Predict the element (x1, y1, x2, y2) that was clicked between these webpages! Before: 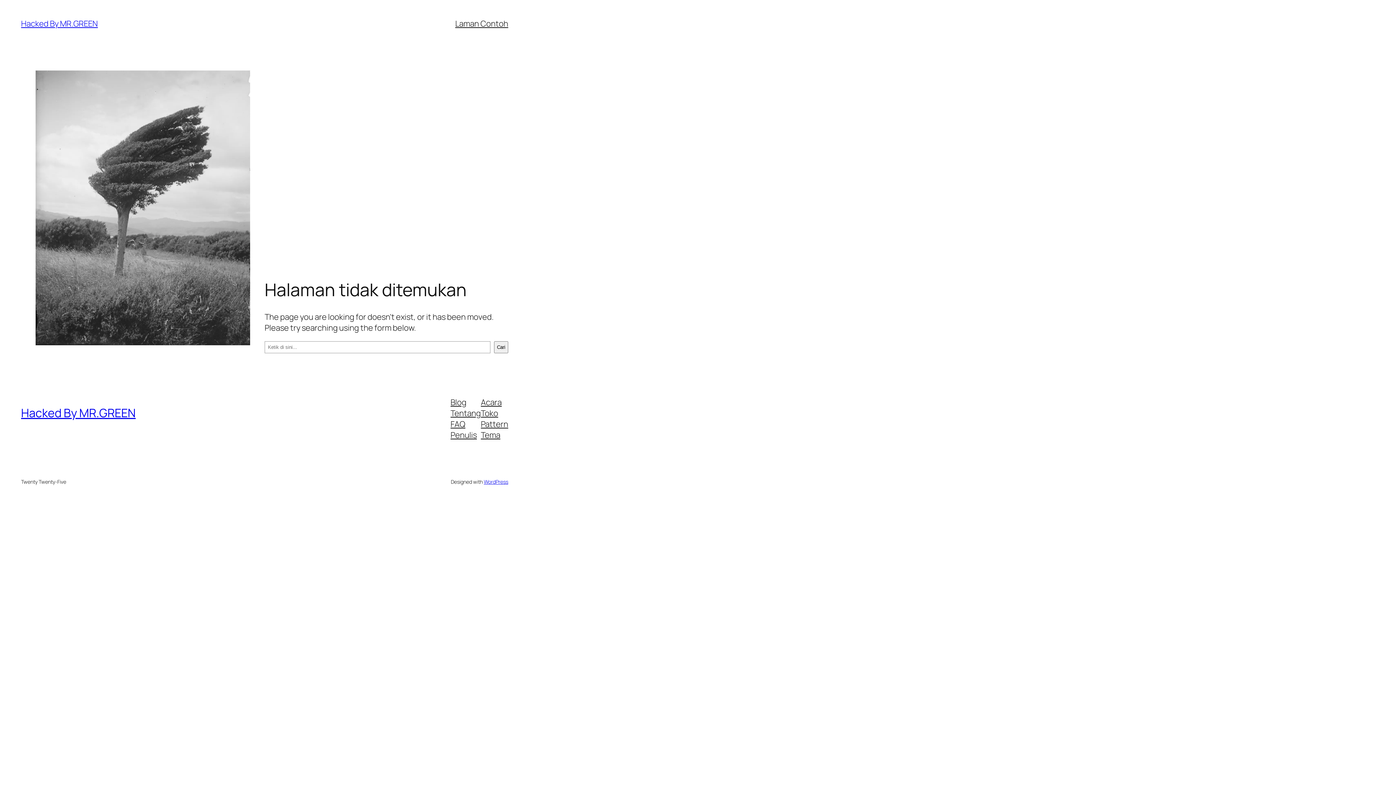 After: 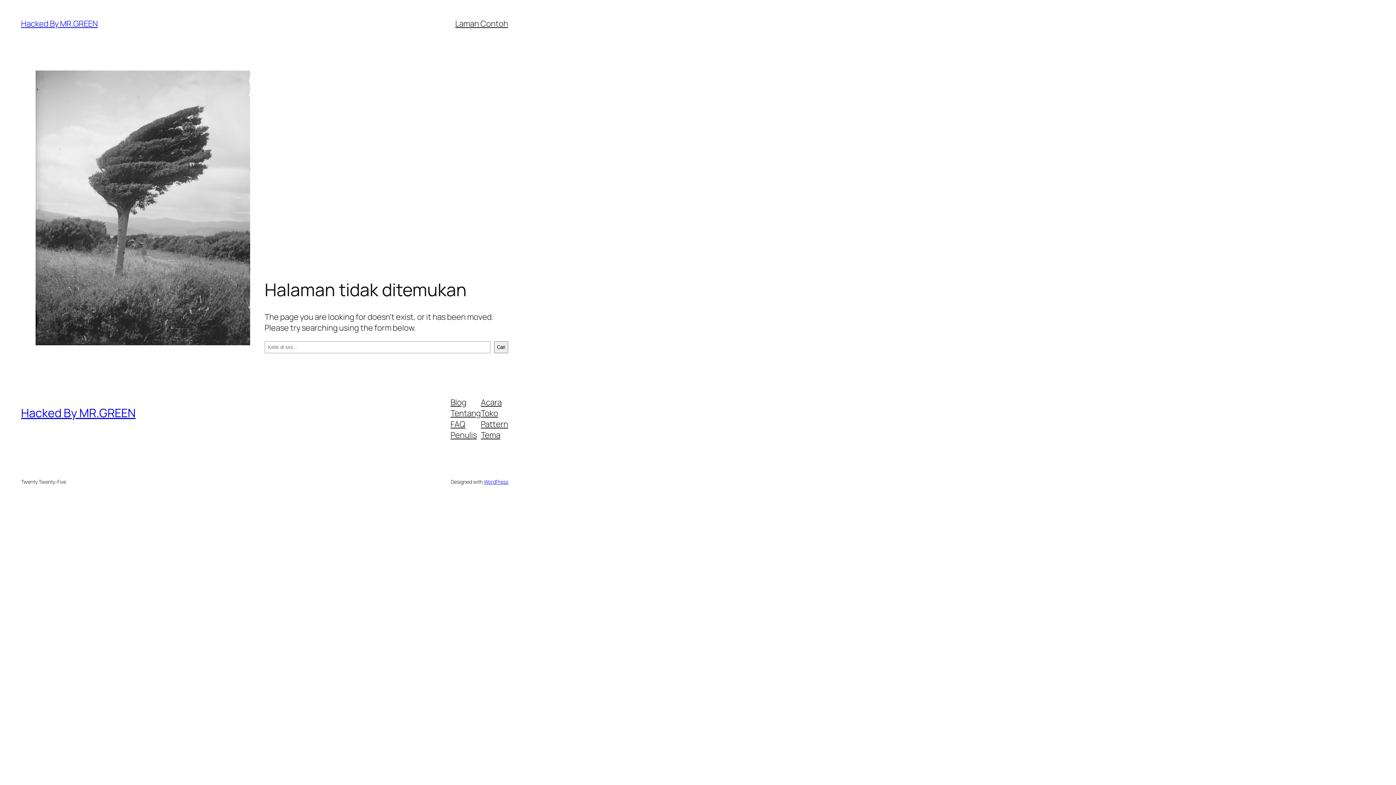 Action: bbox: (450, 407, 480, 418) label: Tentang